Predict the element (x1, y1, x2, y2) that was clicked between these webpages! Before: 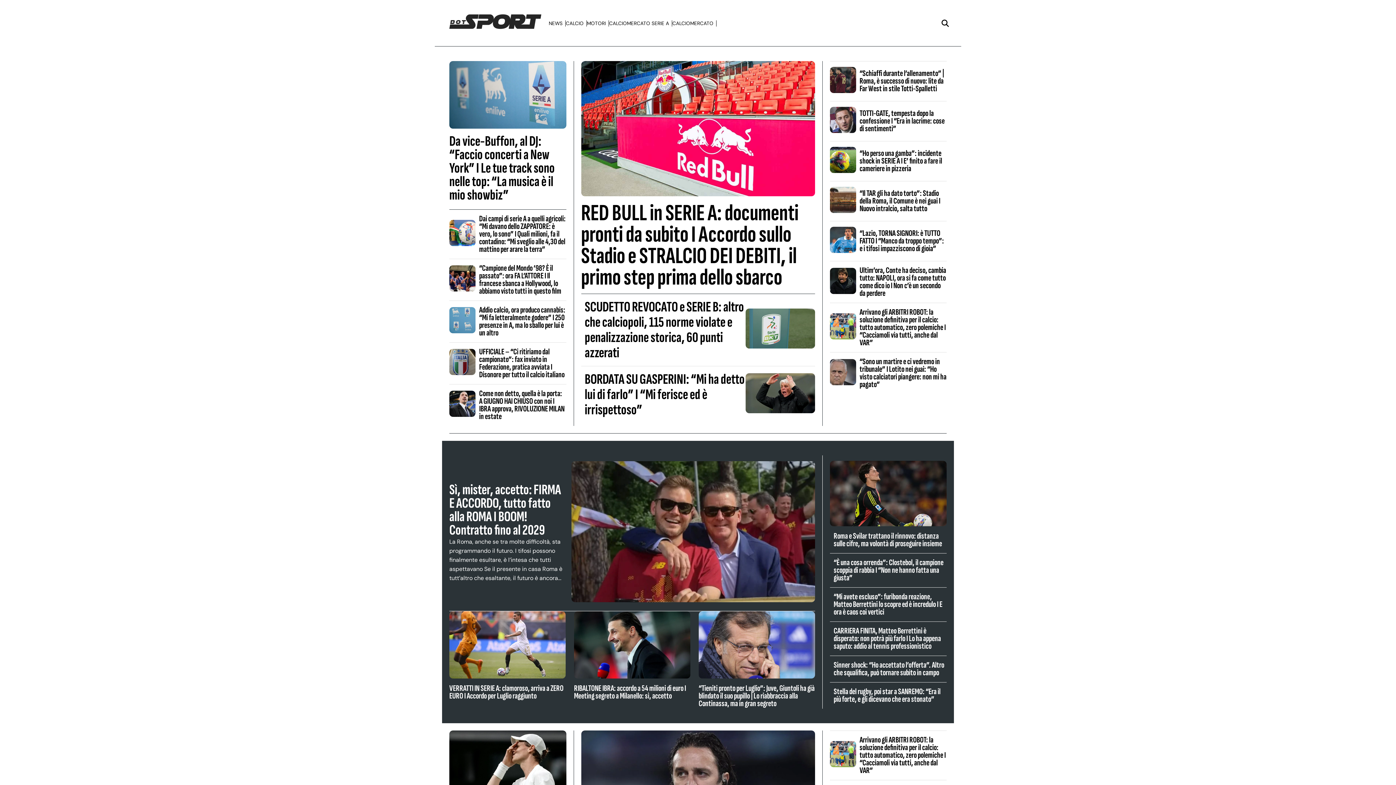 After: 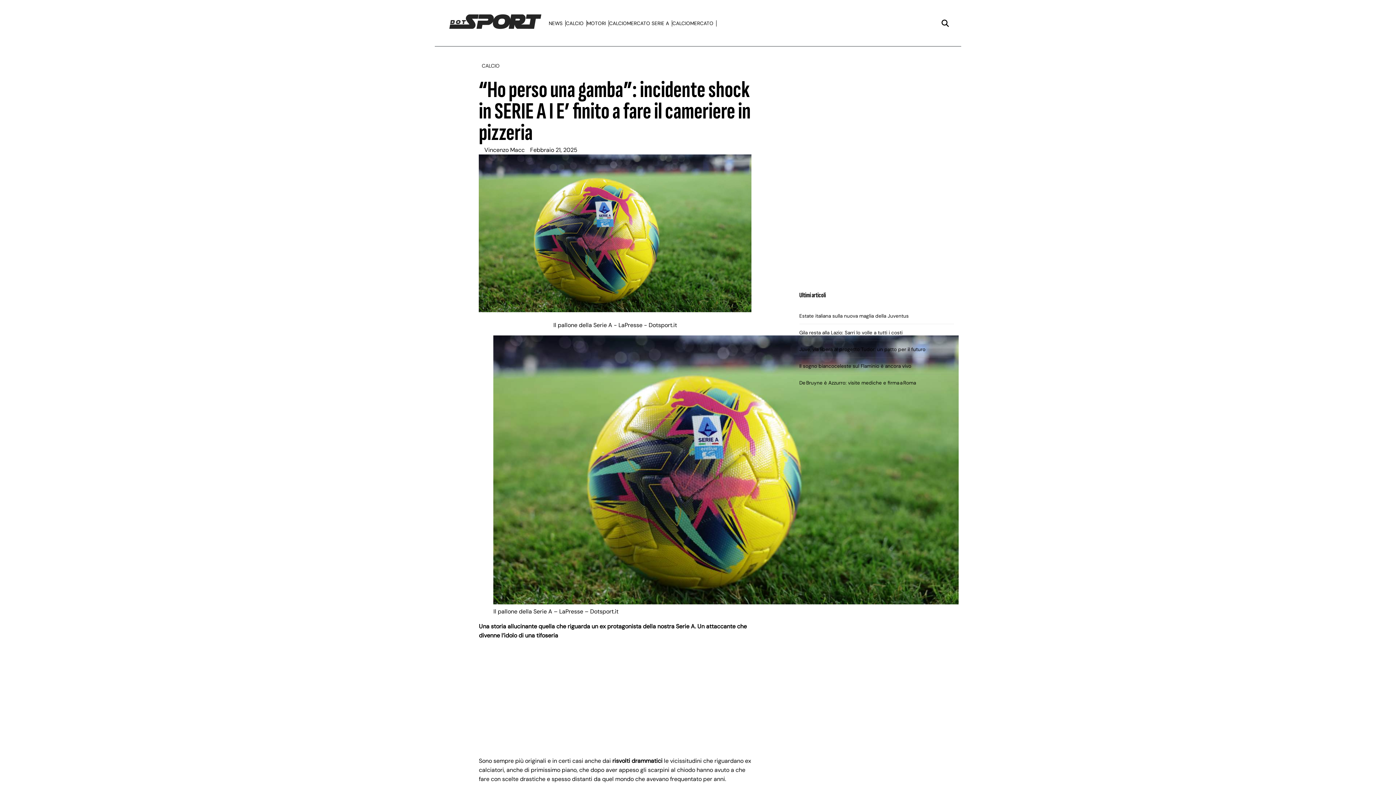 Action: bbox: (830, 168, 856, 174)